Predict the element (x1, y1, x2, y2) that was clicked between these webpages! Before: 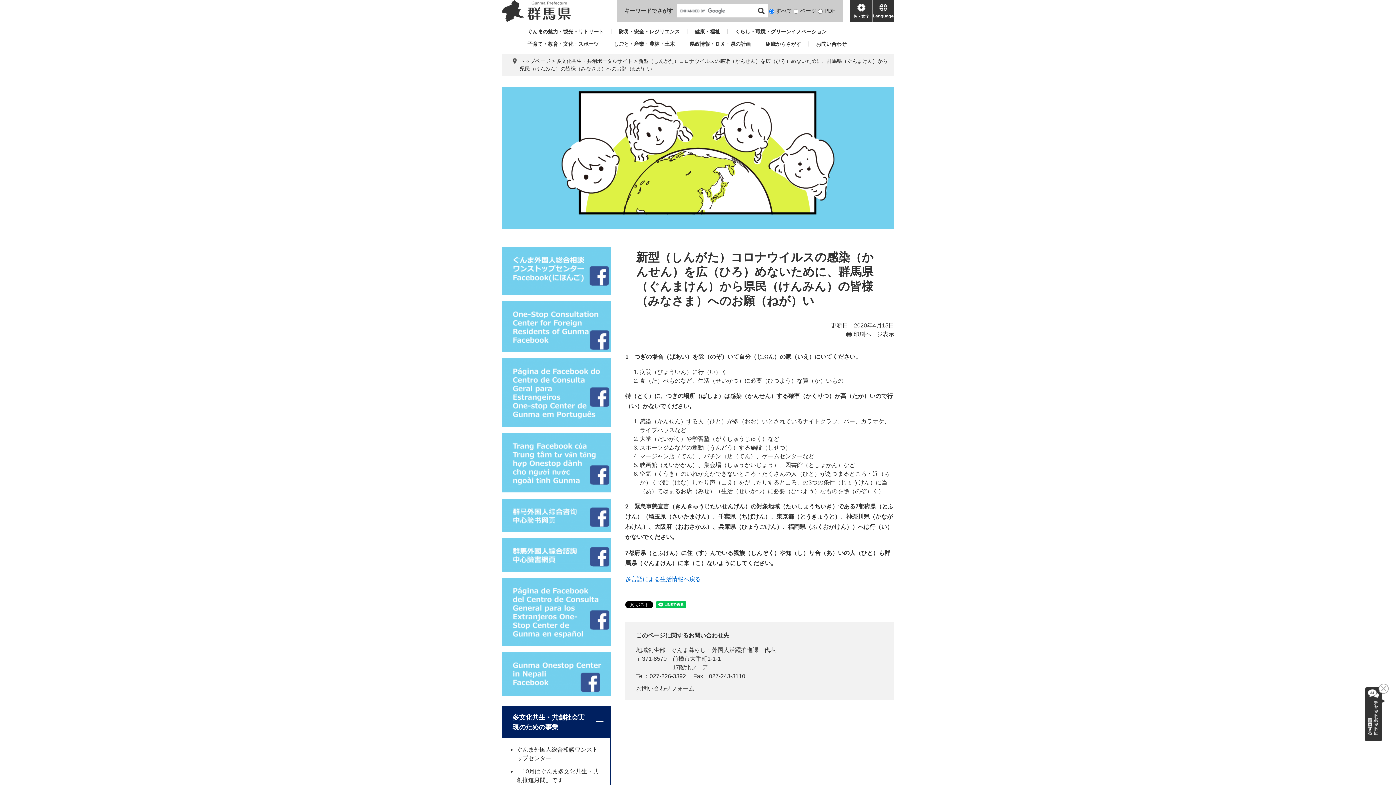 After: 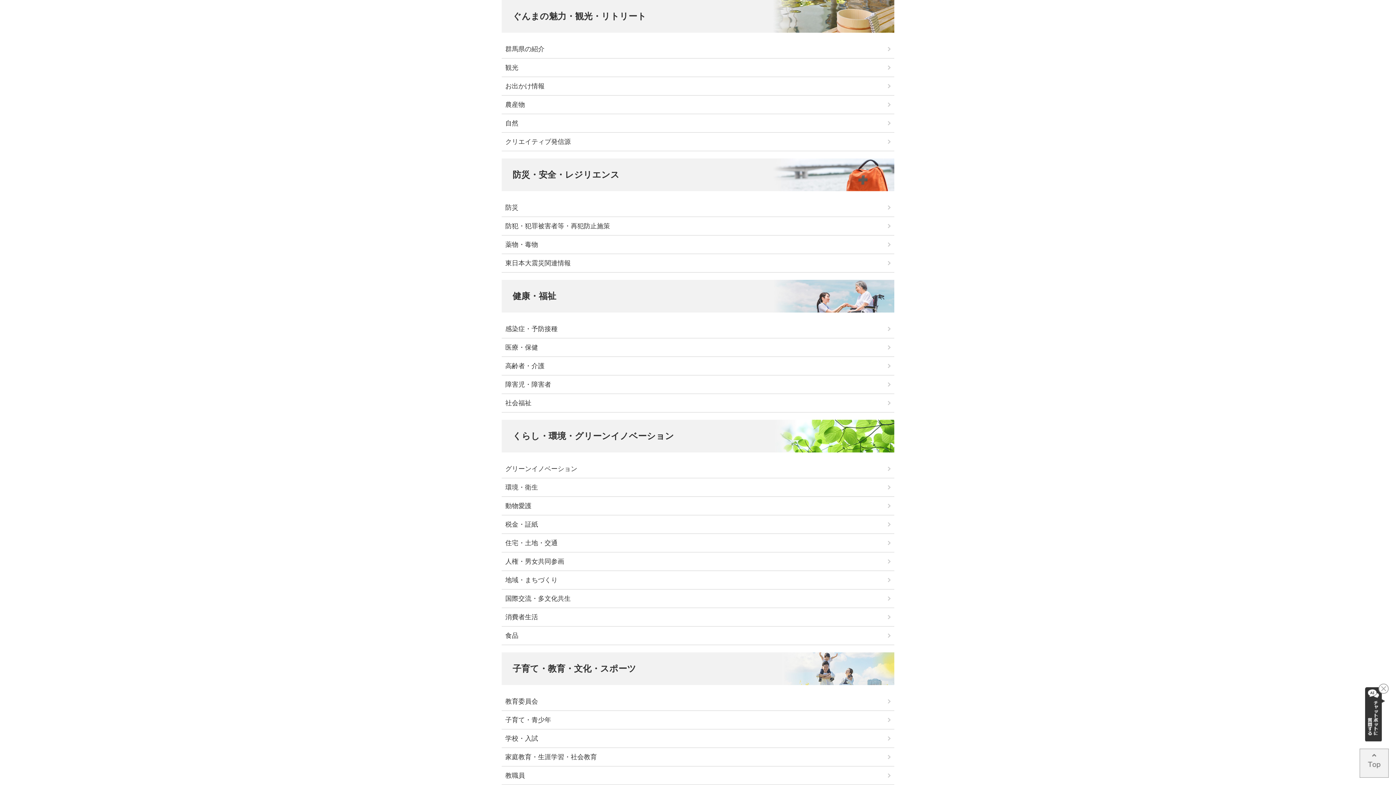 Action: label: ぐんまの魅力・観光・リトリート bbox: (520, 29, 604, 34)